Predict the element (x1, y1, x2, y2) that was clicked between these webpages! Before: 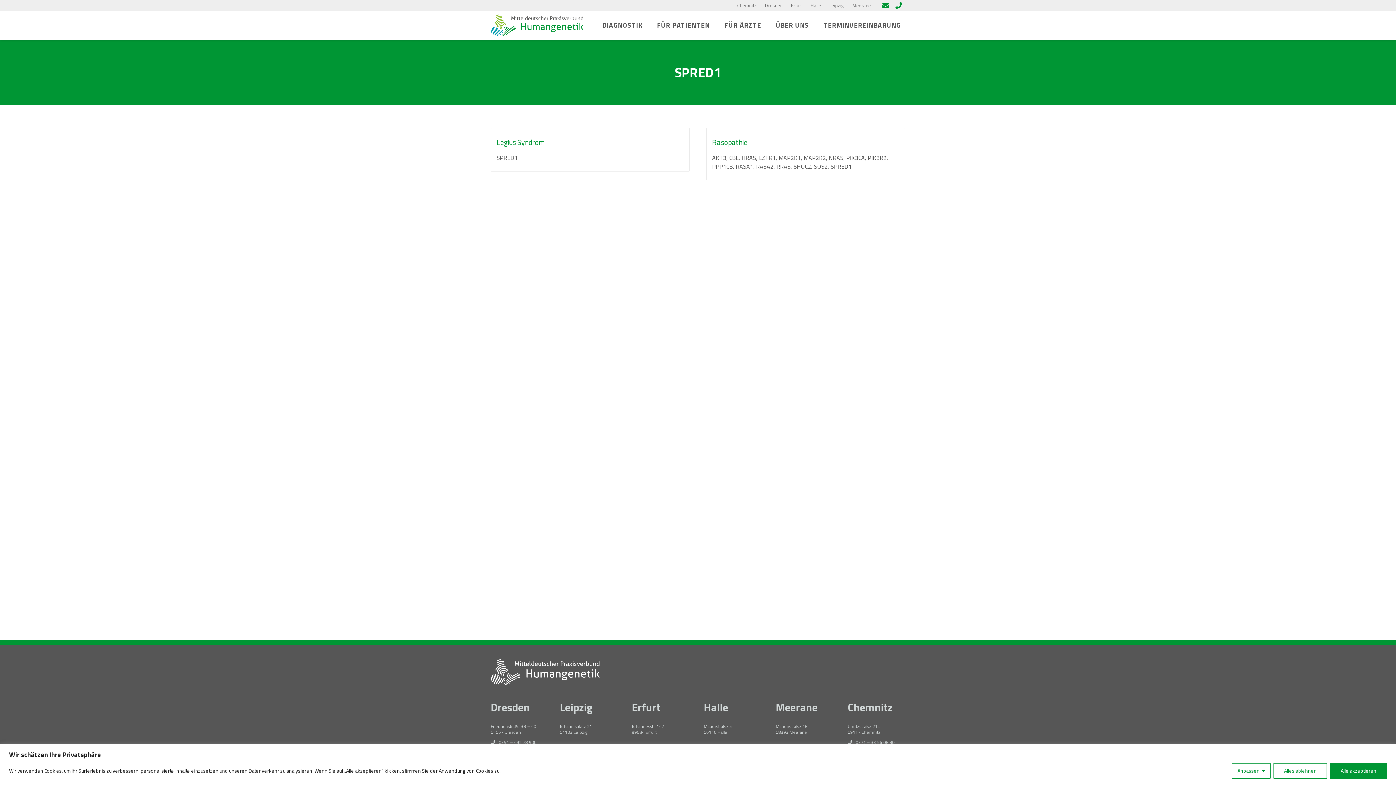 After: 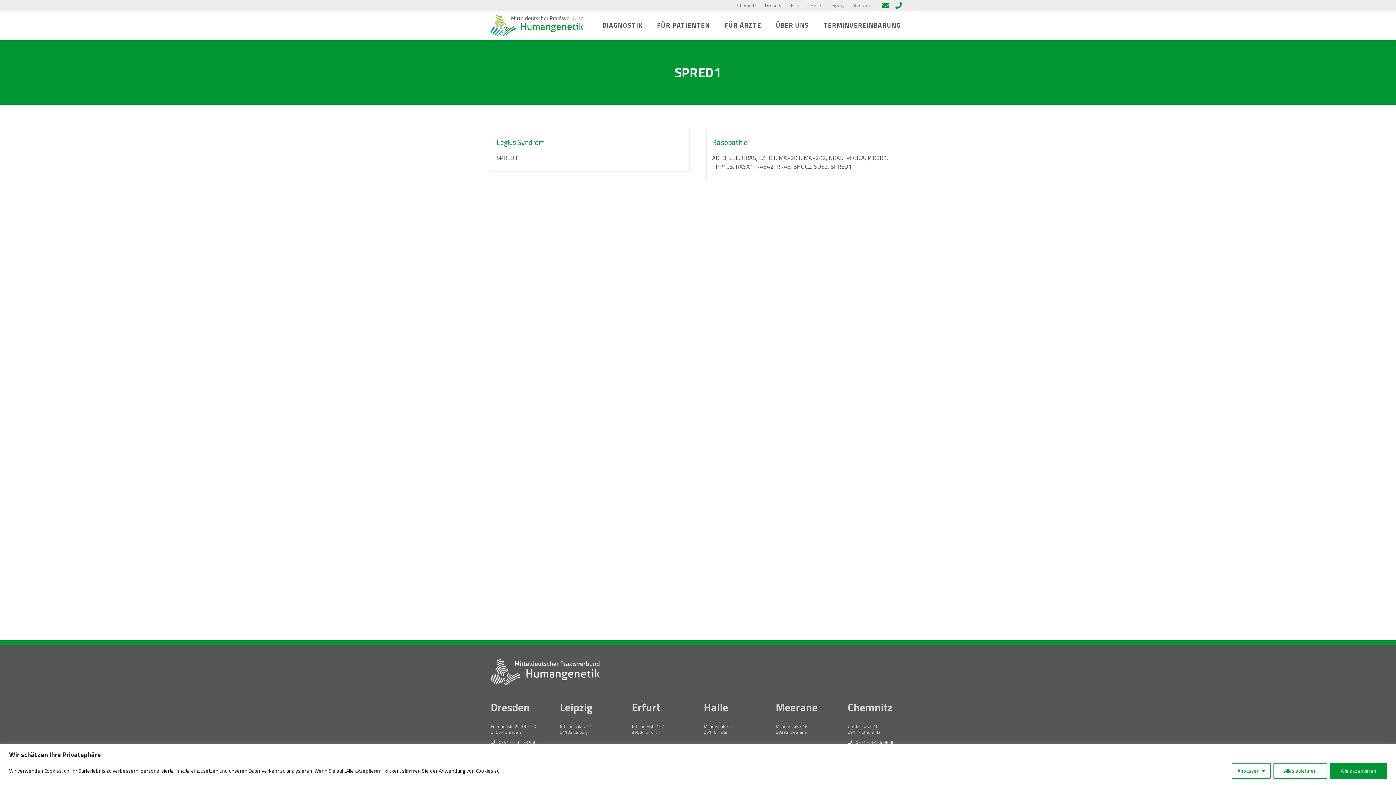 Action: bbox: (847, 739, 894, 746) label: 0371 – 33 56 08 80